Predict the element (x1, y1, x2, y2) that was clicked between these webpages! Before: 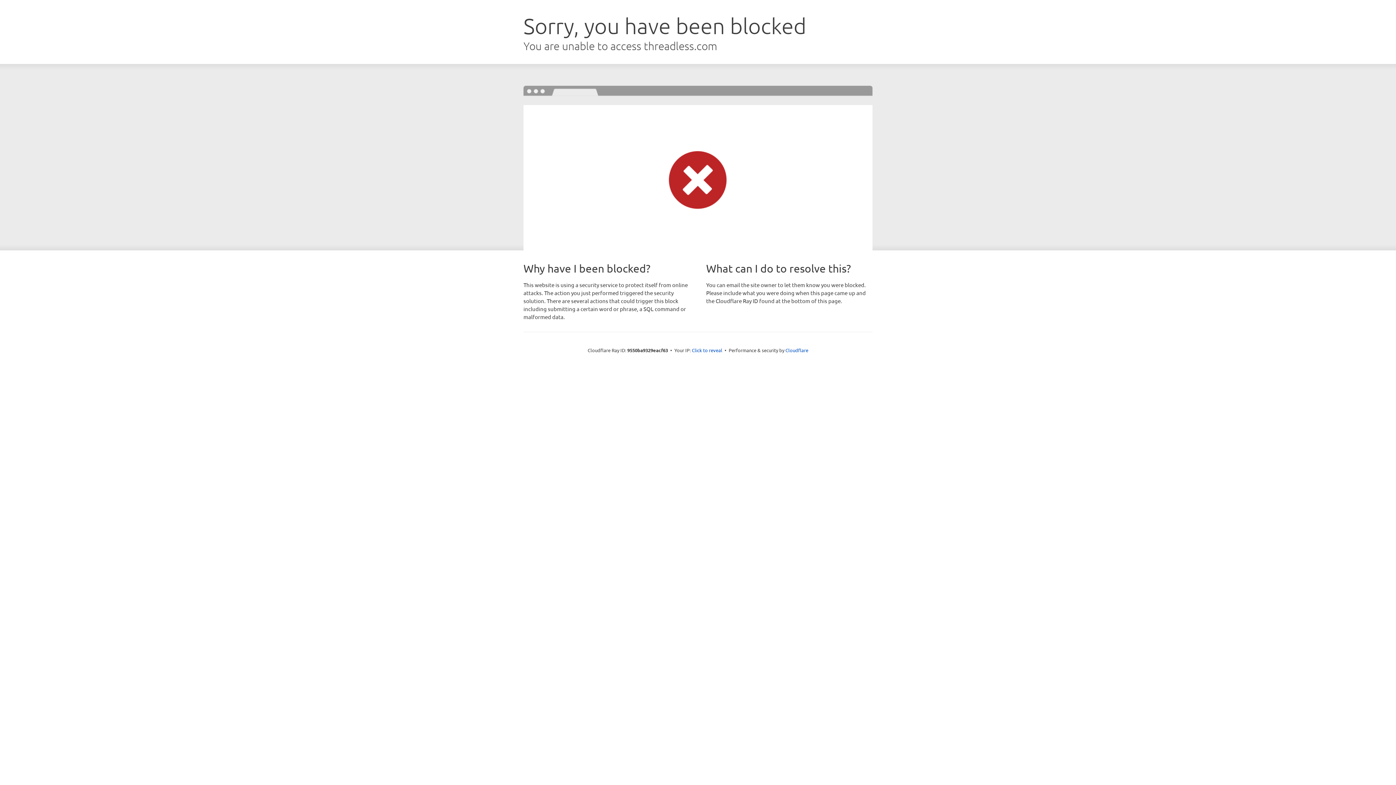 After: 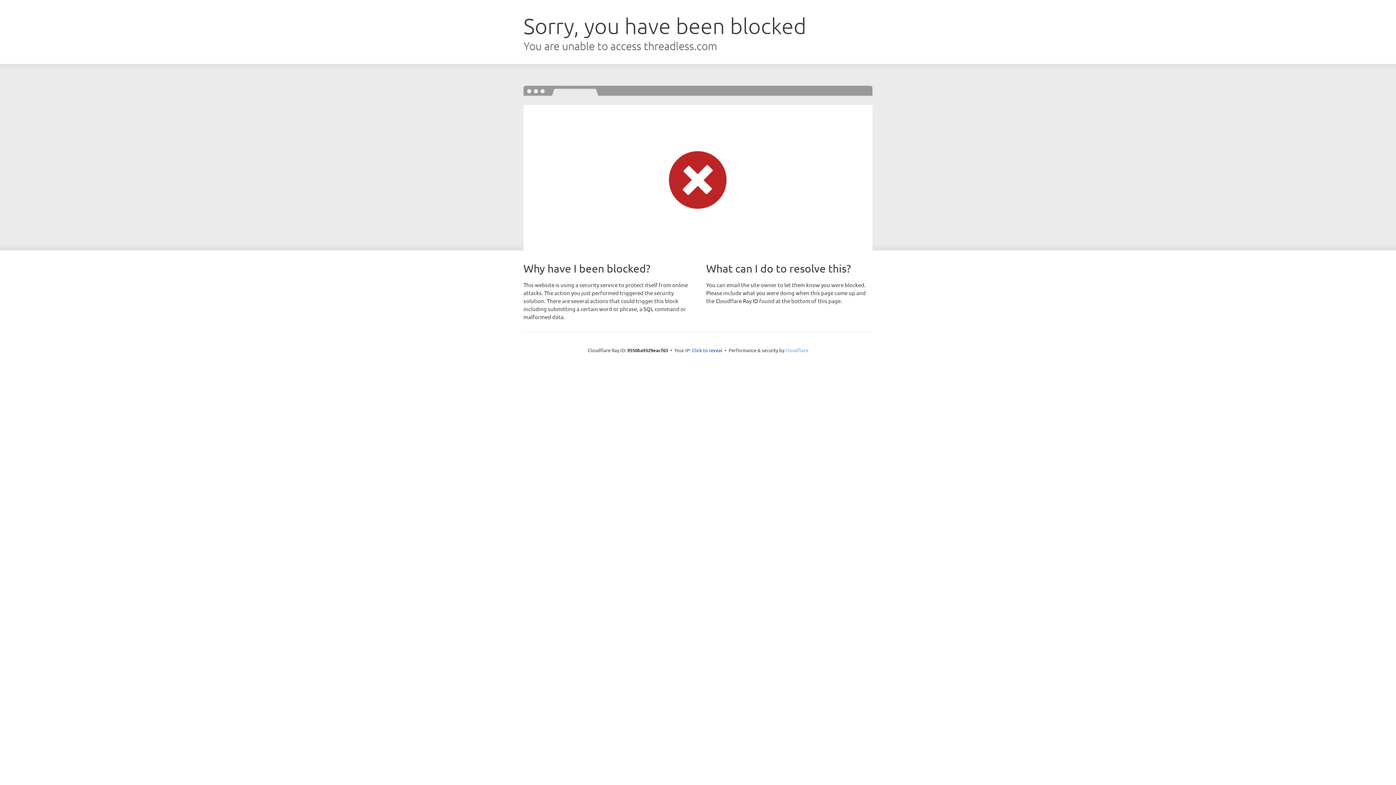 Action: bbox: (785, 347, 808, 353) label: Cloudflare